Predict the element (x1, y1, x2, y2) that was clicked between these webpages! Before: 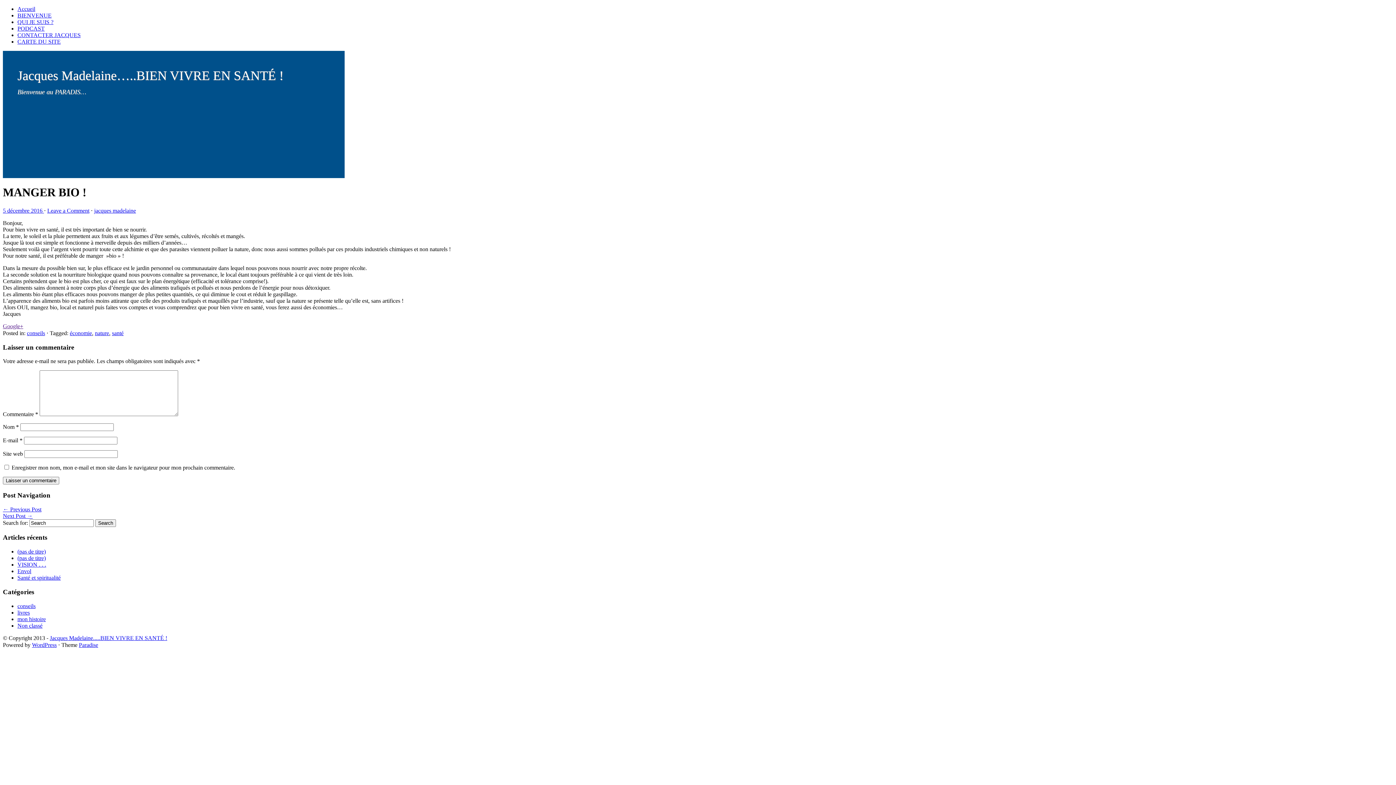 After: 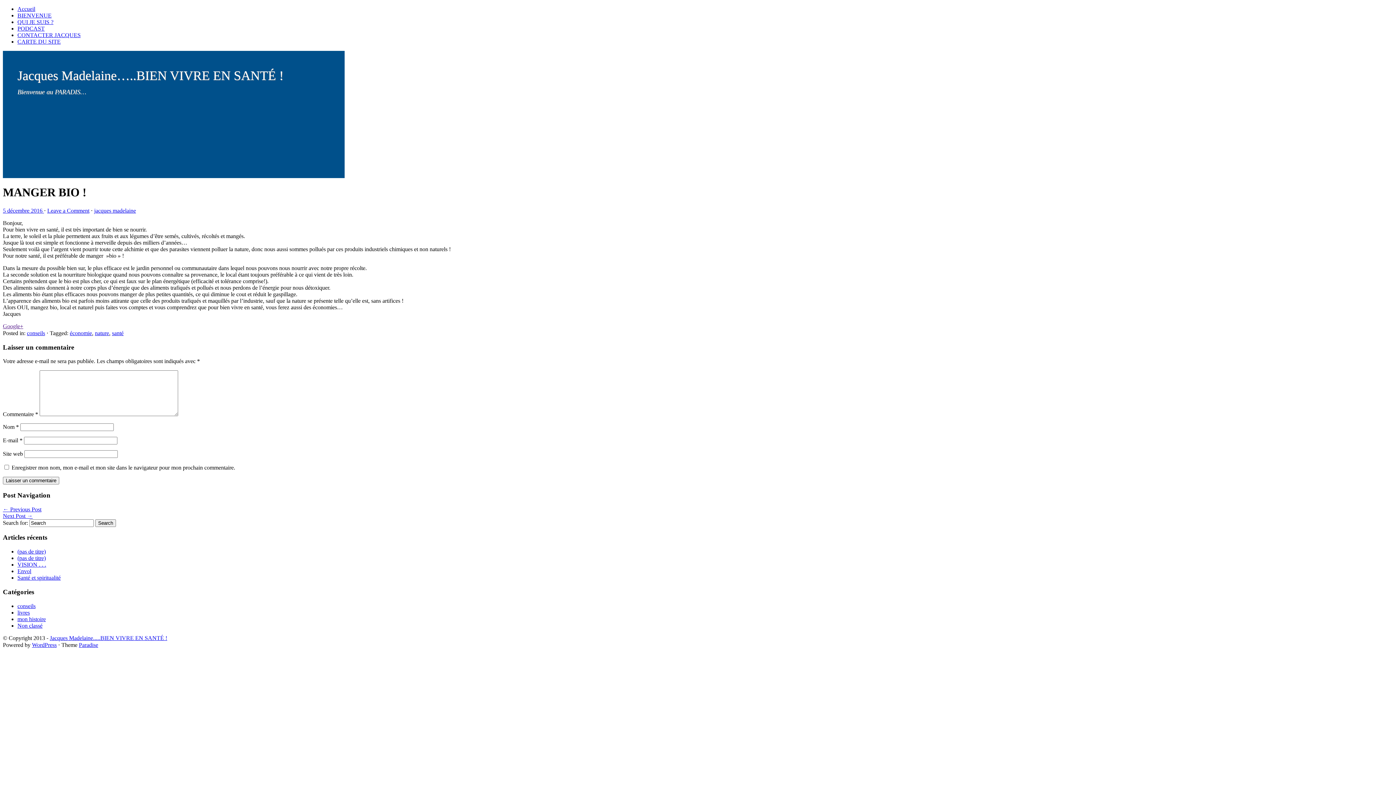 Action: bbox: (47, 207, 89, 213) label: Leave a Comment